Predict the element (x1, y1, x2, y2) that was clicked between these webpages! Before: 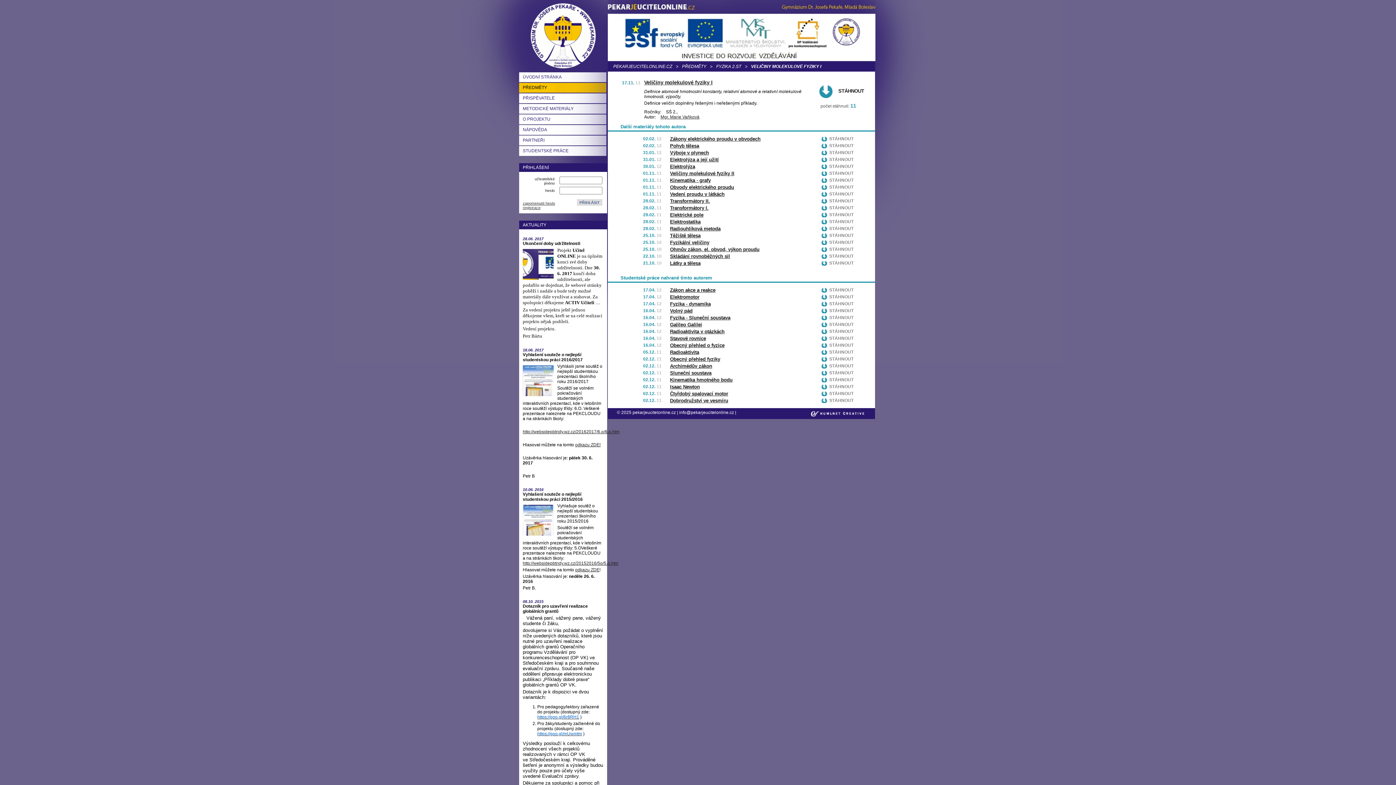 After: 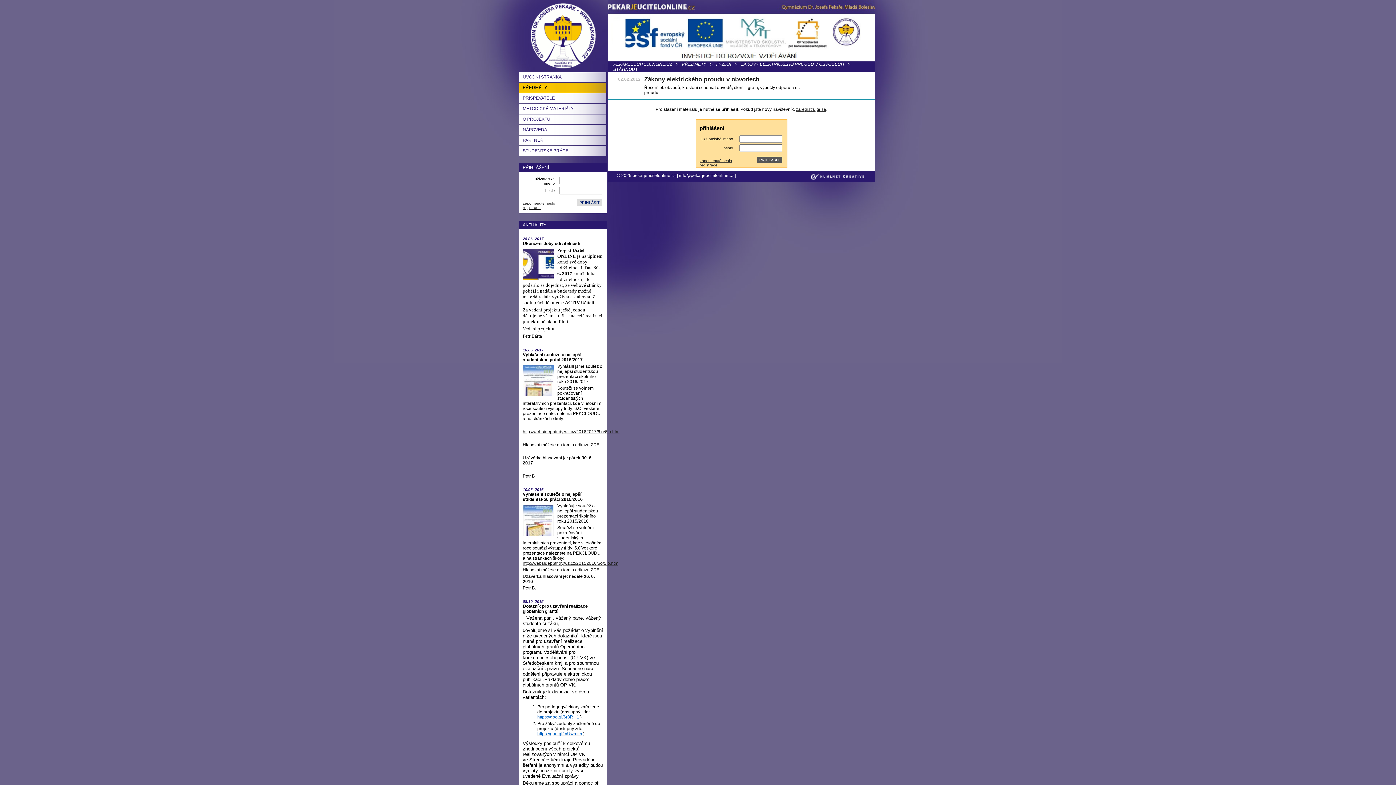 Action: label: STÁHNOUT bbox: (821, 136, 868, 141)